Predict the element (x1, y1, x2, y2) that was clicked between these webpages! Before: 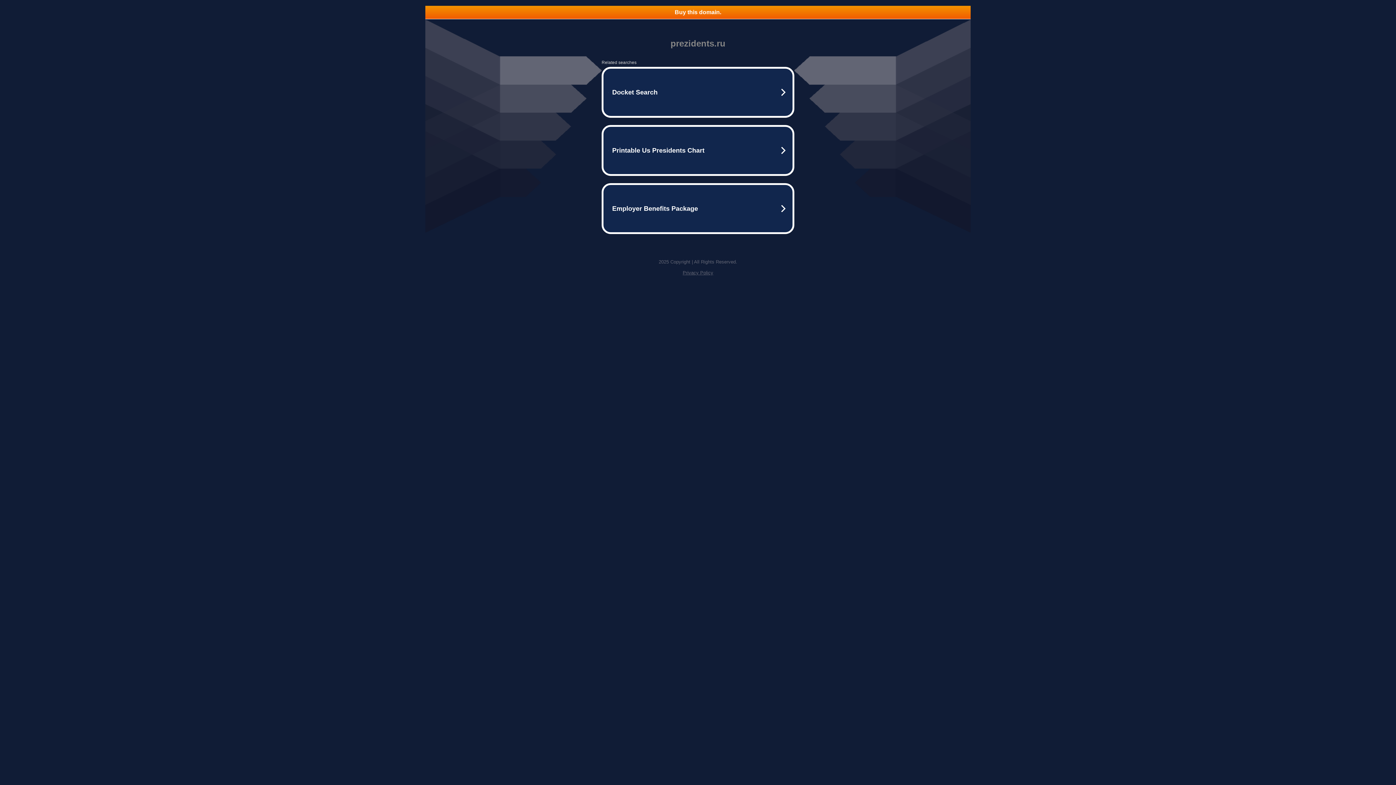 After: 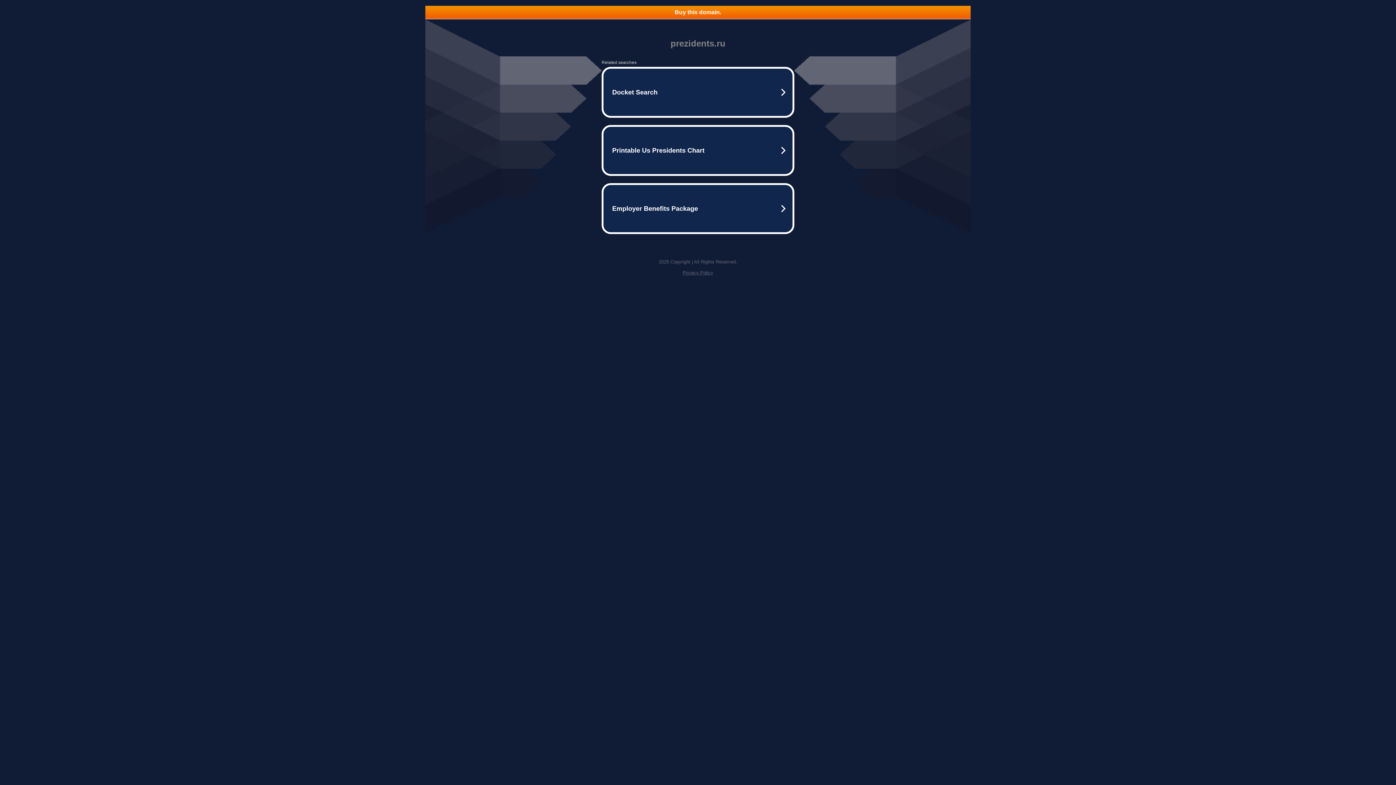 Action: label: Buy this domain. bbox: (425, 5, 970, 18)